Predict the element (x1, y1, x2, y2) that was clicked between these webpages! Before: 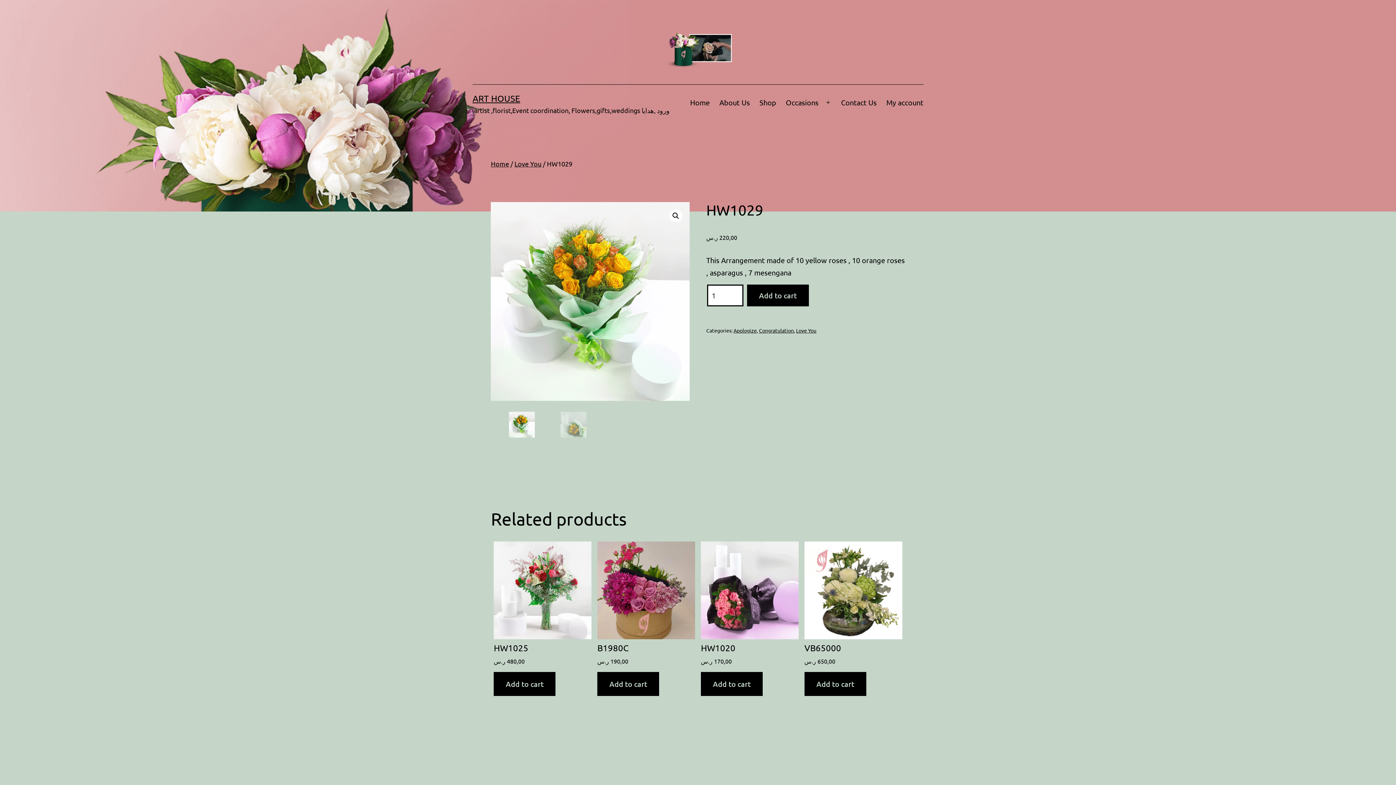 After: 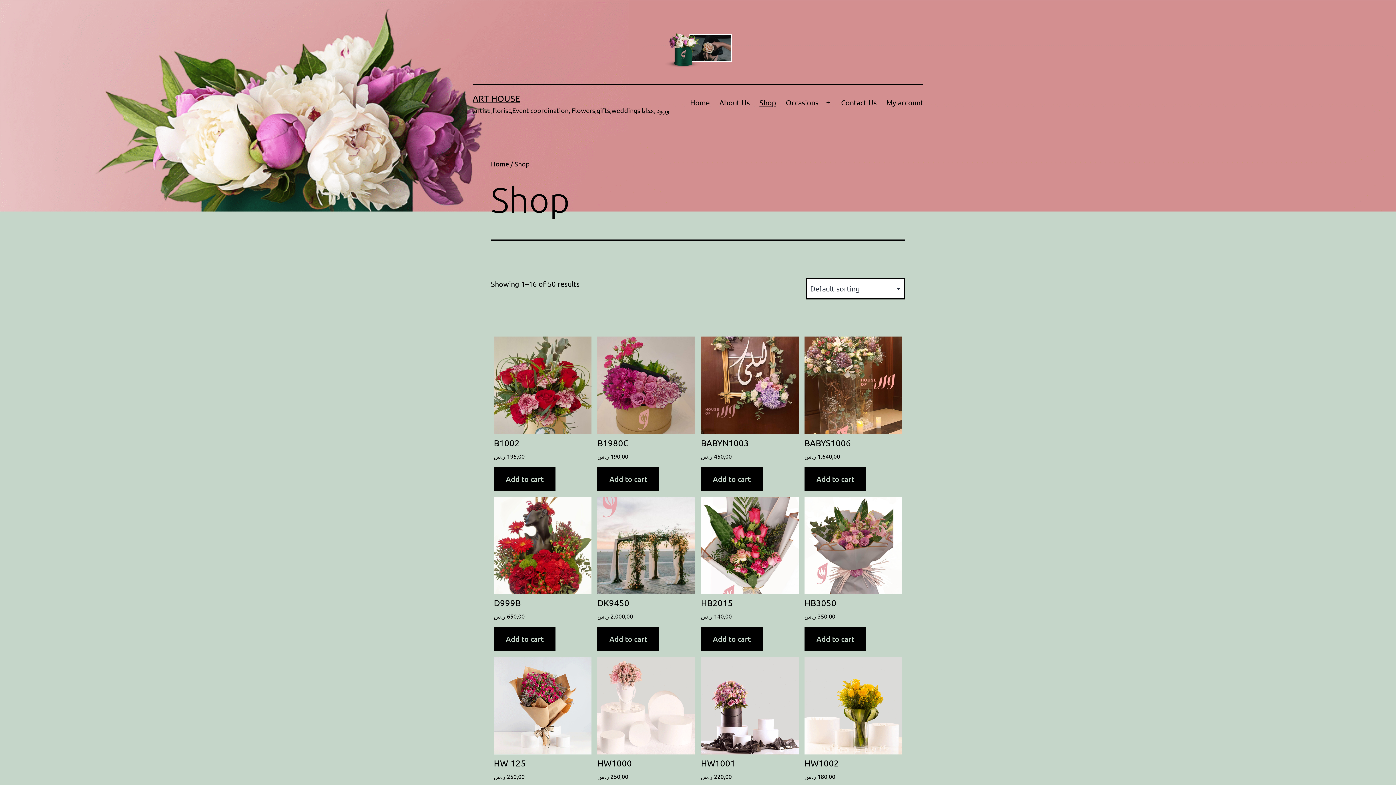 Action: bbox: (754, 93, 781, 111) label: Shop